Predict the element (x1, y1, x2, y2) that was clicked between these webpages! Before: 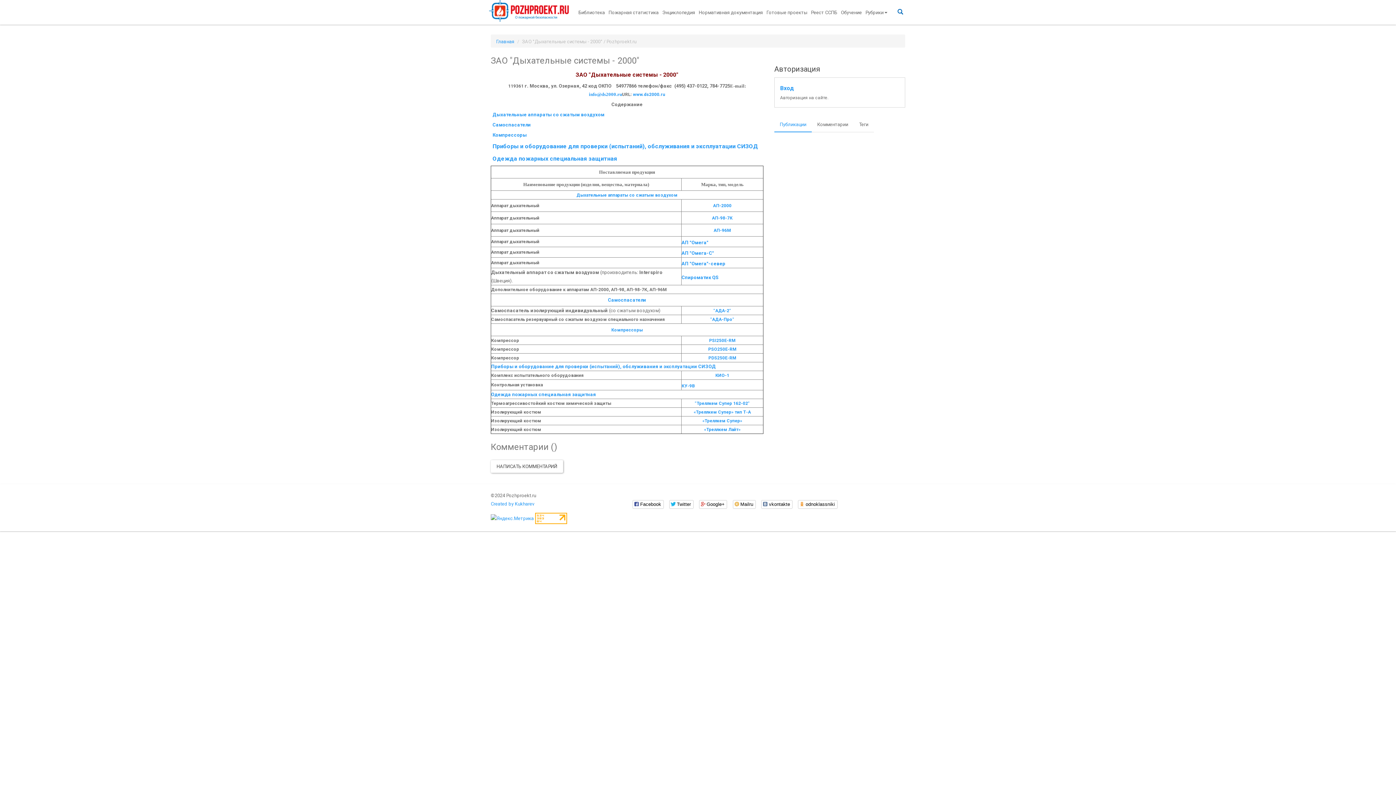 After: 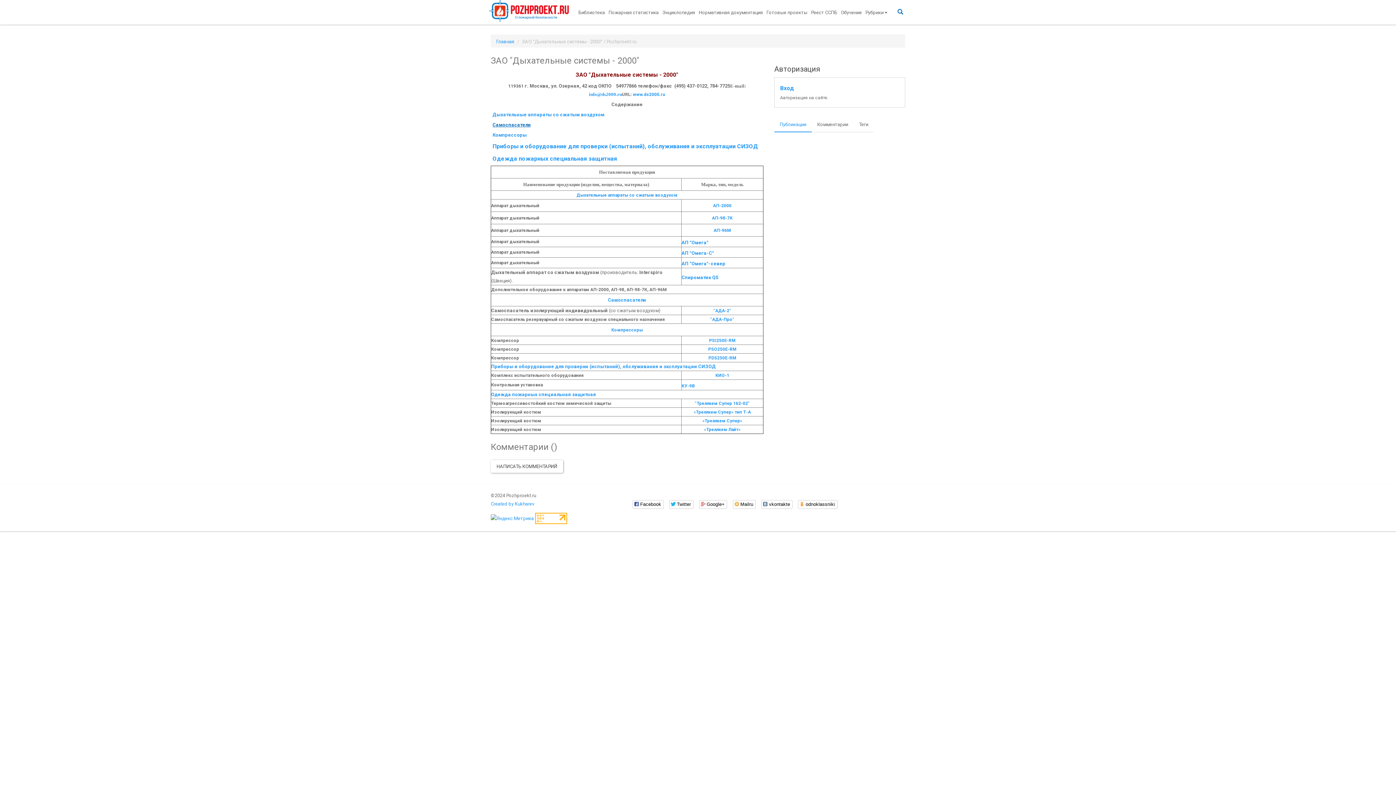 Action: bbox: (492, 122, 531, 127) label: Самоспасатели